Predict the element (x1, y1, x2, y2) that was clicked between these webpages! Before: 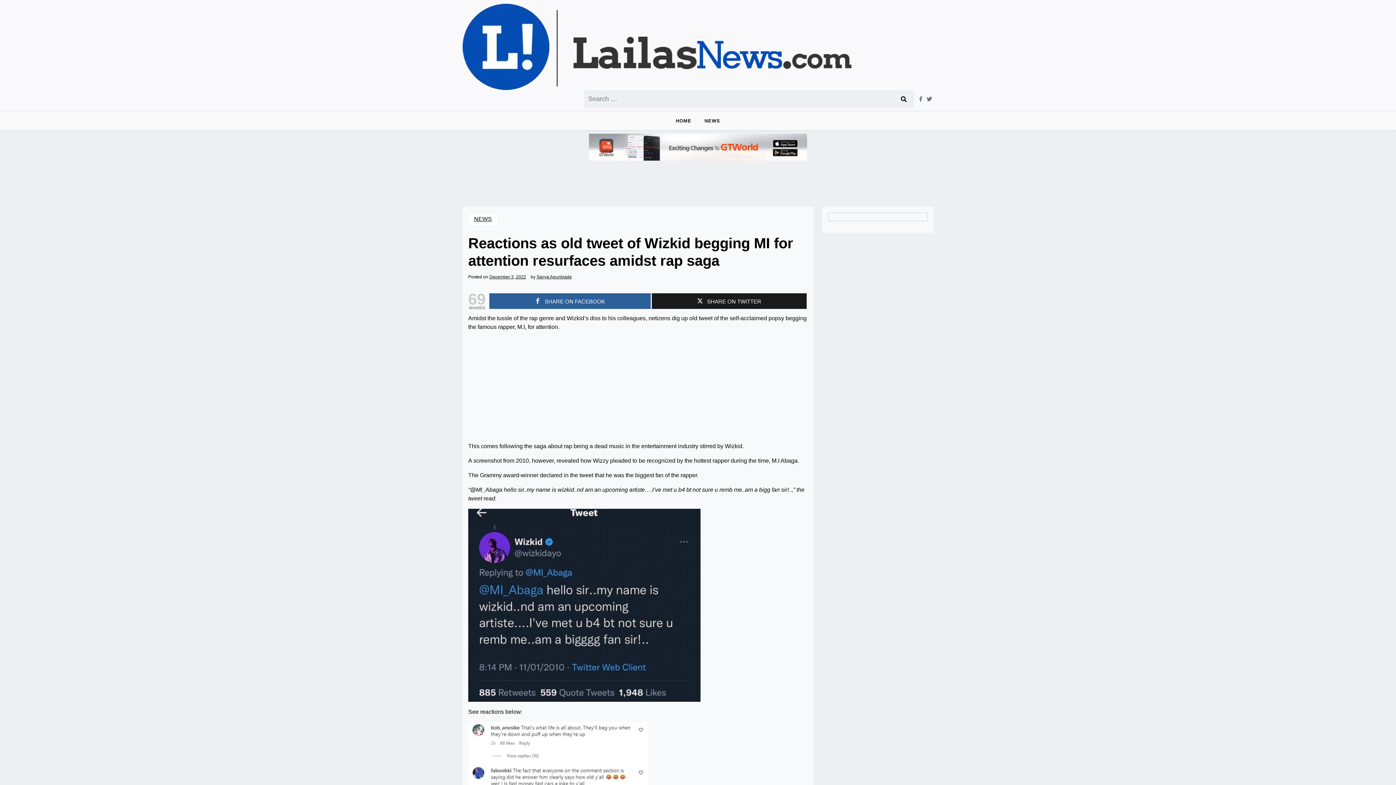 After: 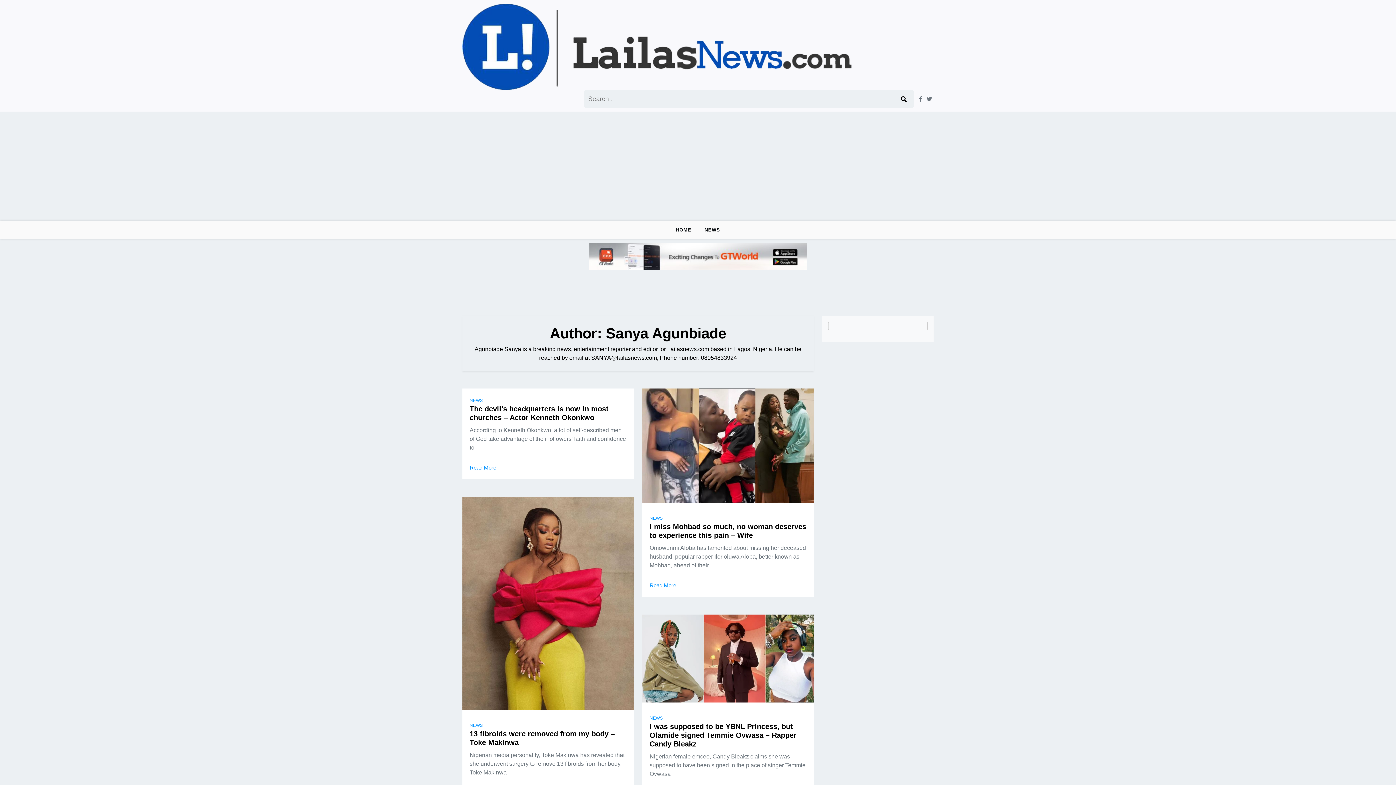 Action: bbox: (536, 274, 572, 279) label: Sanya Agunbiade